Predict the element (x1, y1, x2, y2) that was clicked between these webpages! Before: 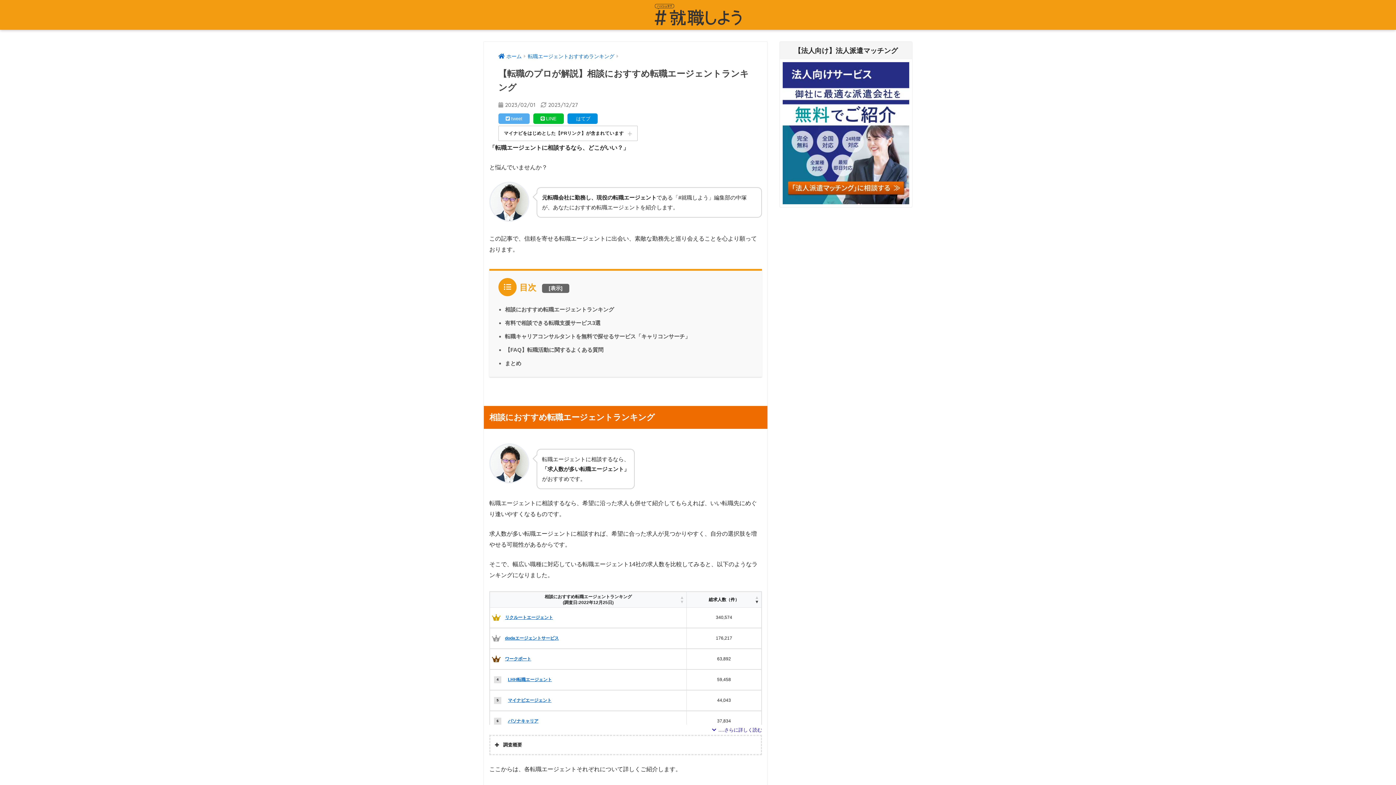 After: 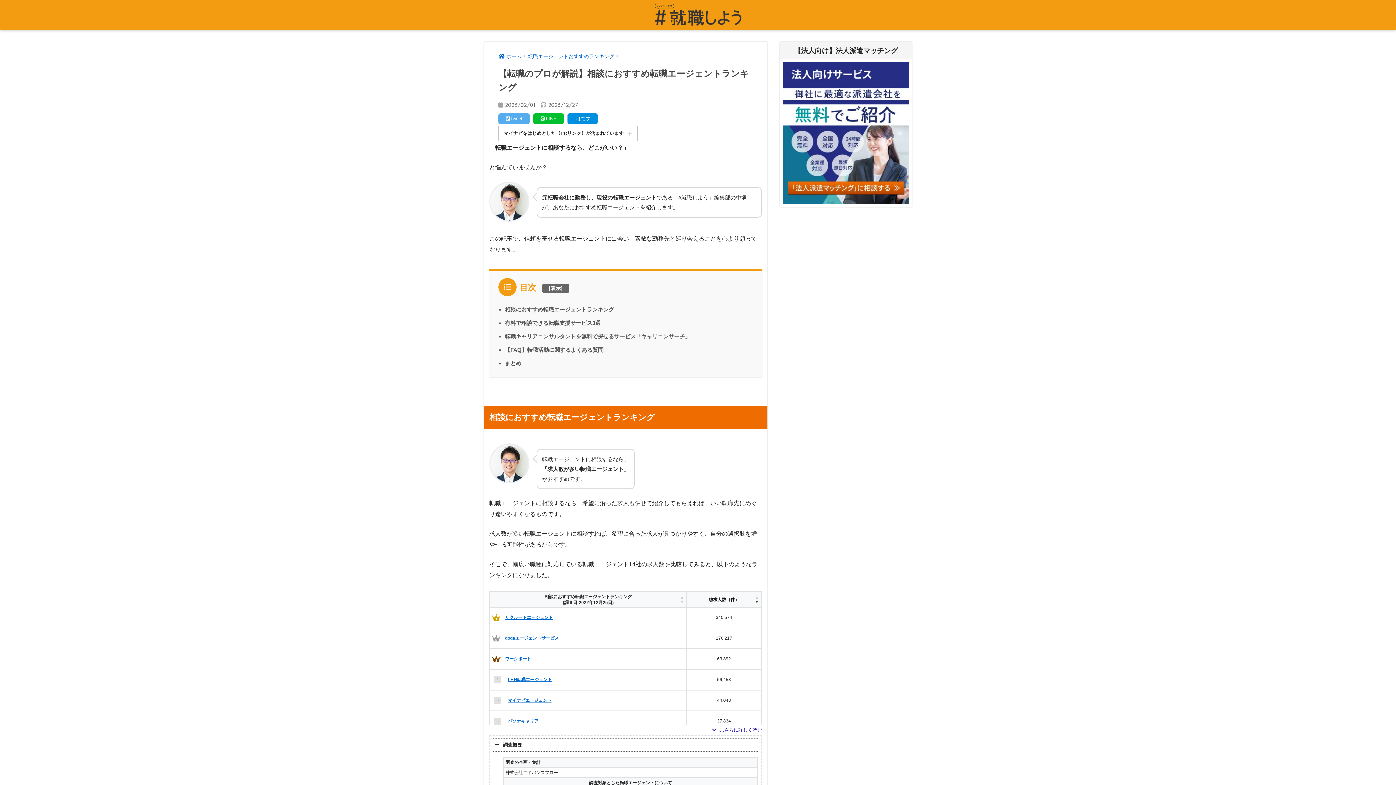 Action: bbox: (493, 739, 758, 751) label: 調査概要